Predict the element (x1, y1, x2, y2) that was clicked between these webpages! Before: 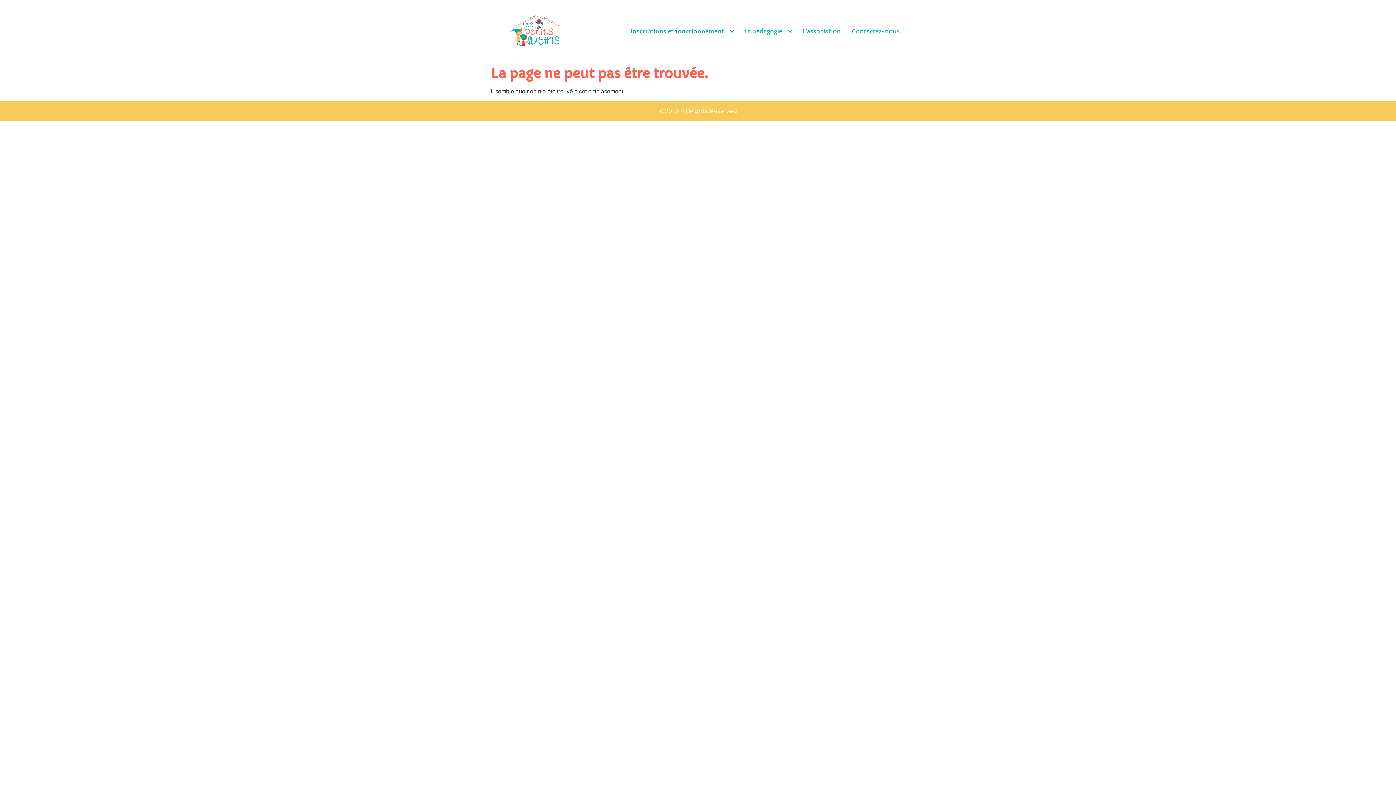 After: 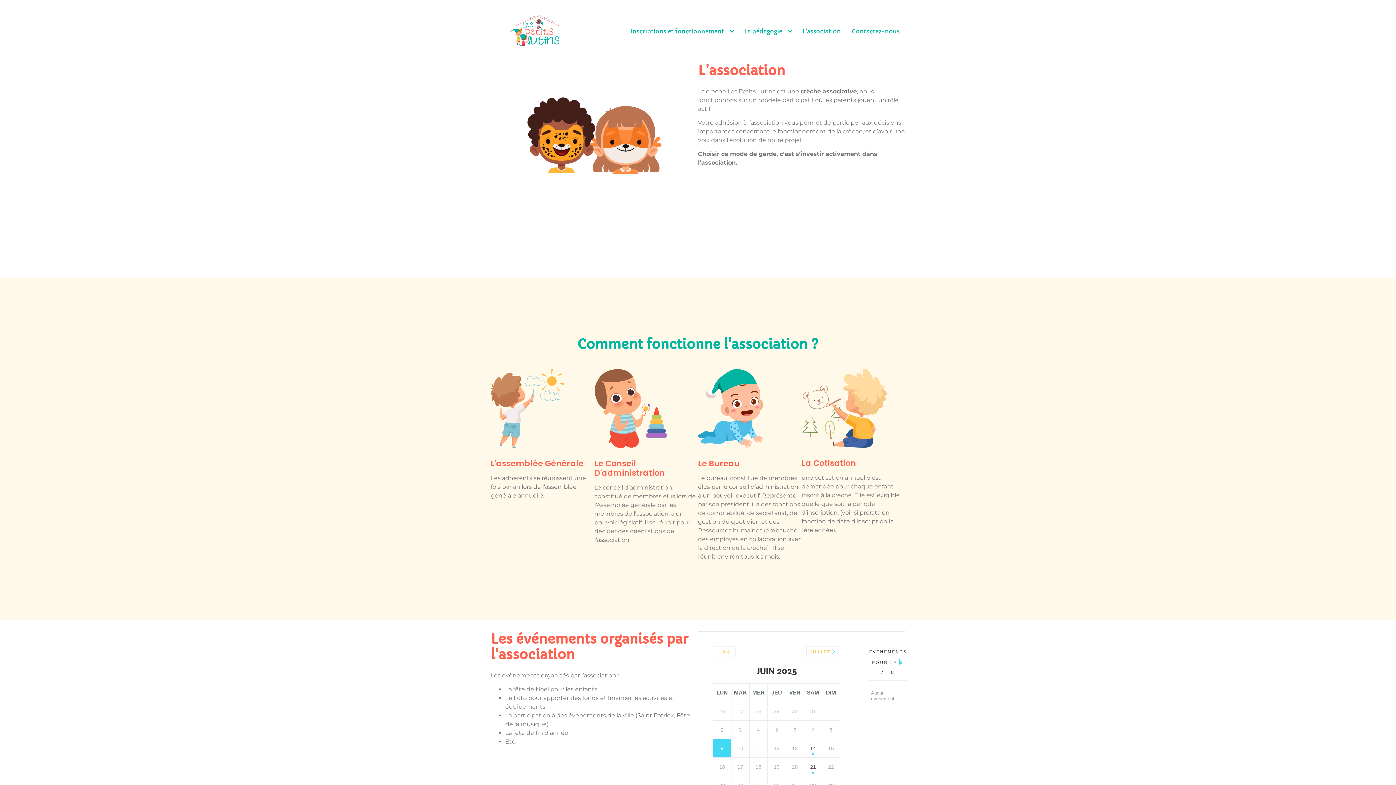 Action: bbox: (797, 24, 846, 38) label: L’association